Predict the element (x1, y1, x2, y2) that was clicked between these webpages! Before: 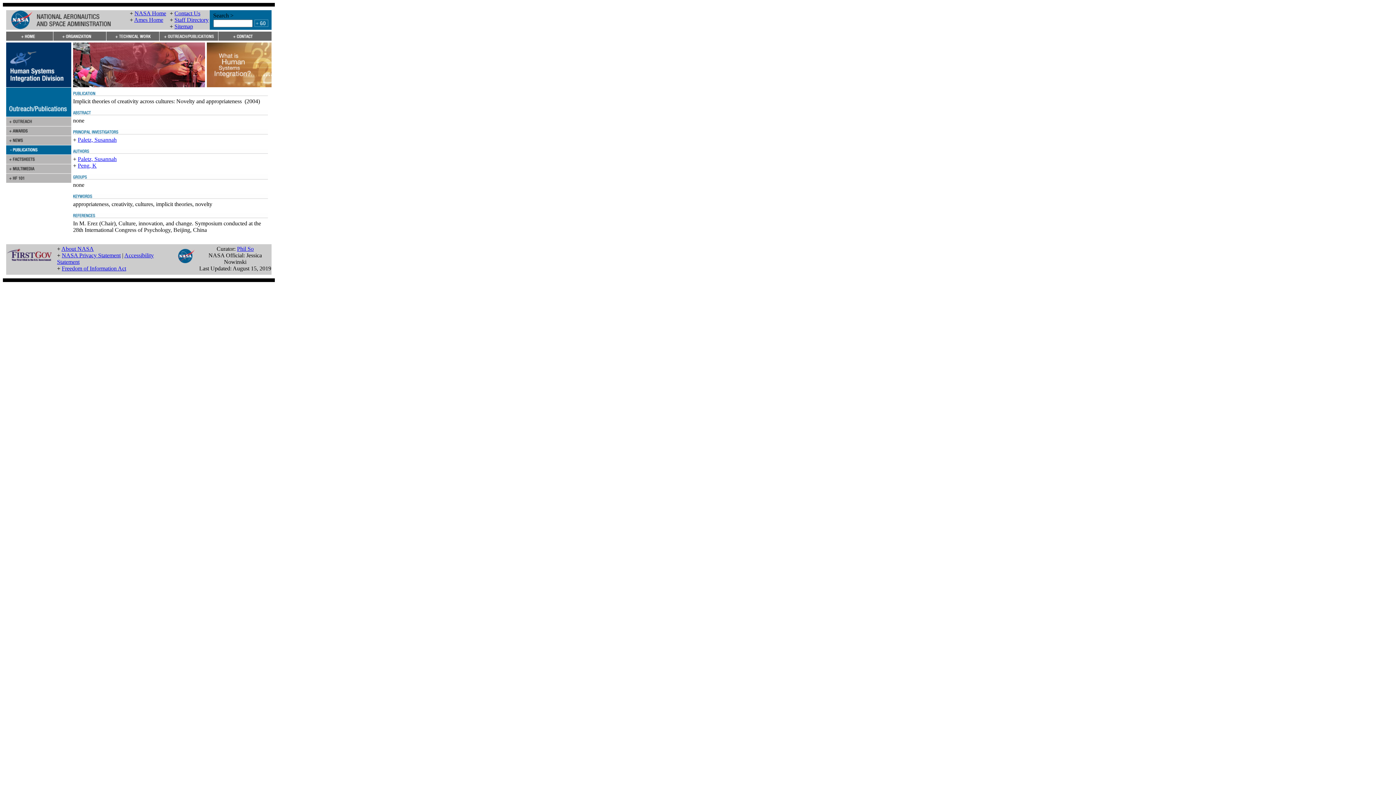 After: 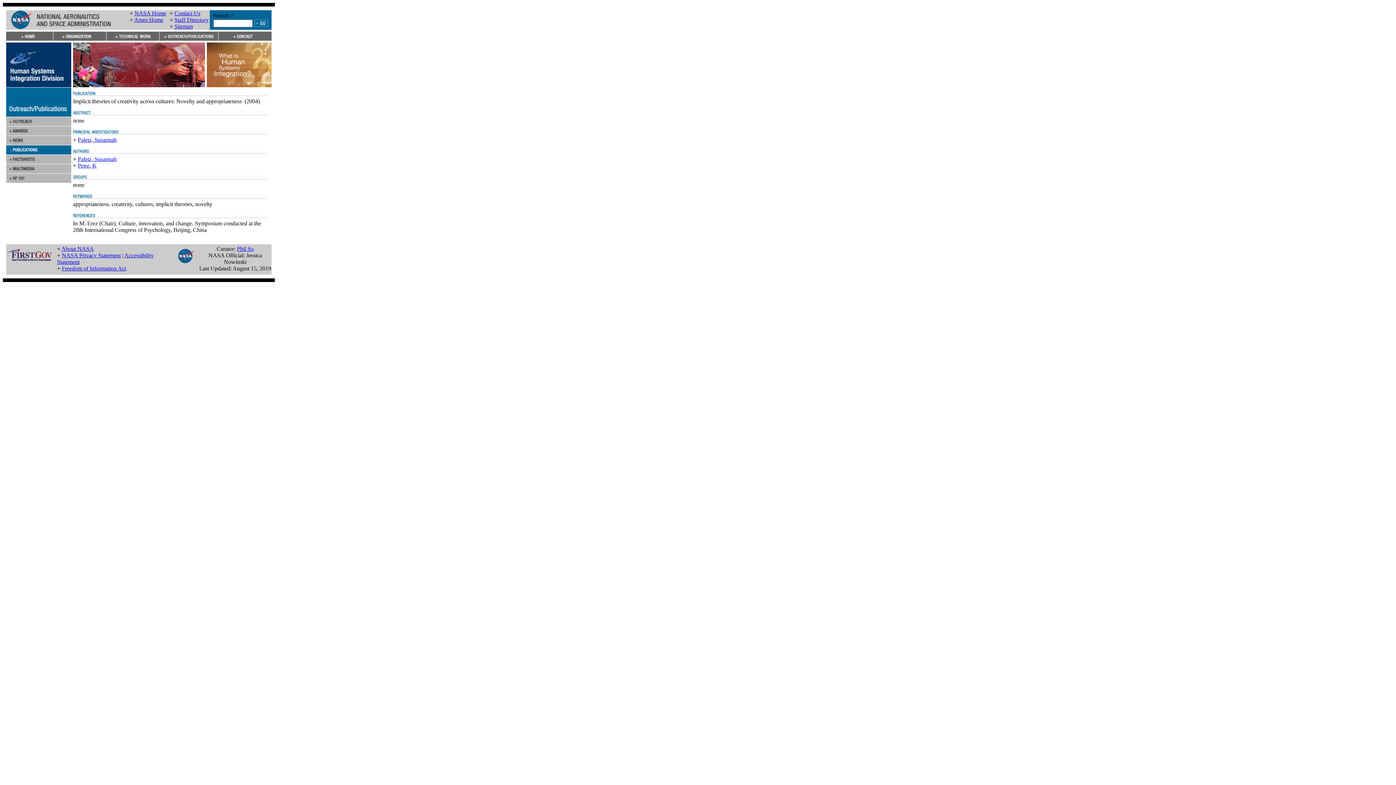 Action: bbox: (6, 256, 51, 262)